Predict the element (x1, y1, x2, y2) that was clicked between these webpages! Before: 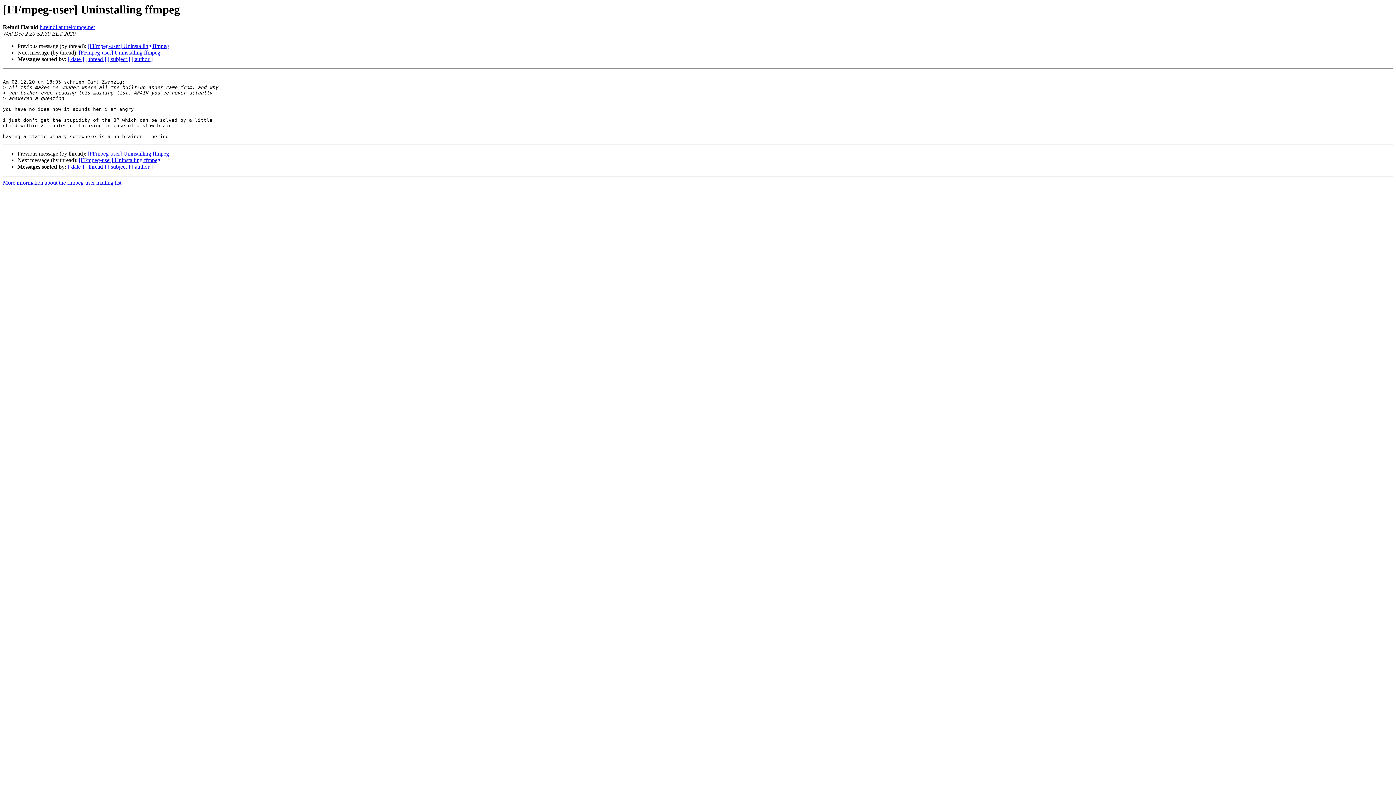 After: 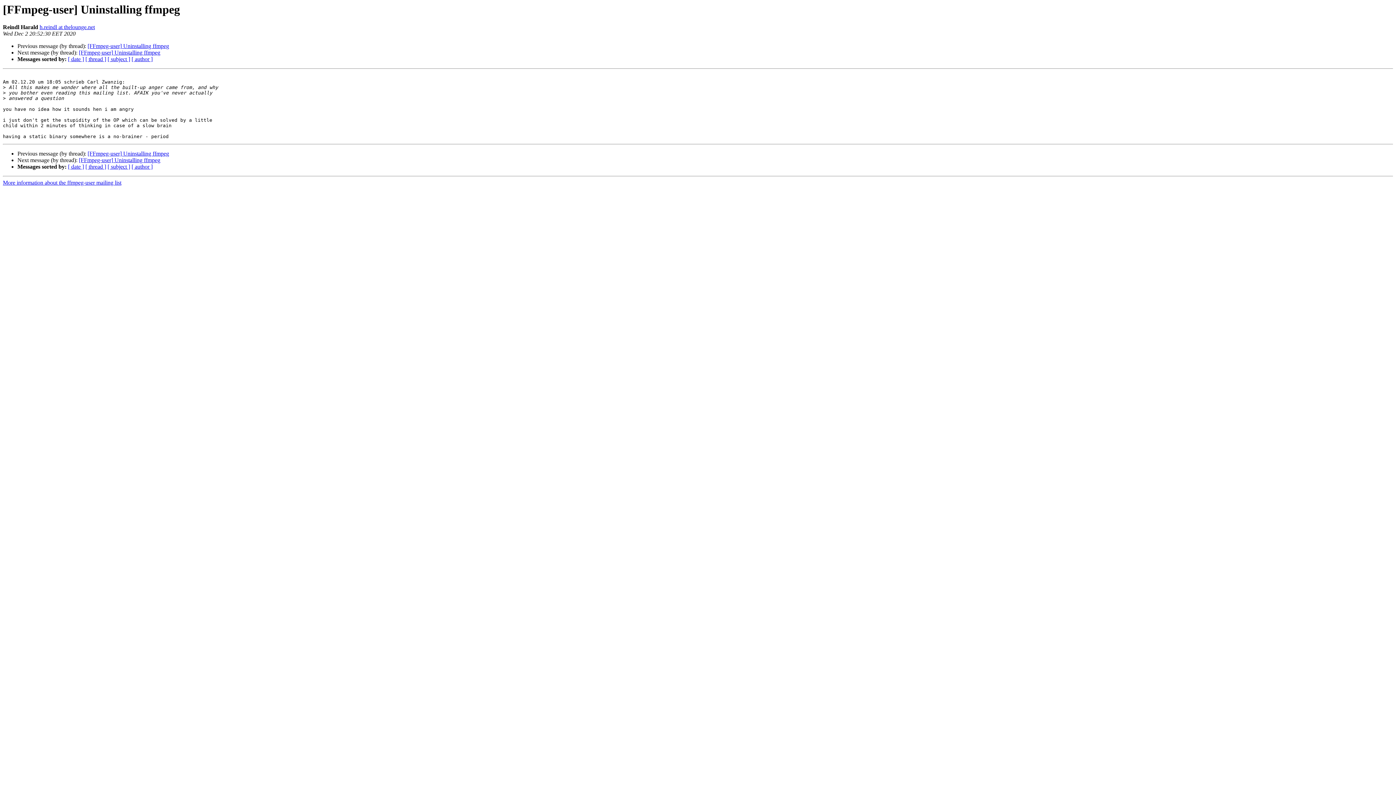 Action: label: h.reindl at thelounge.net bbox: (39, 24, 94, 30)